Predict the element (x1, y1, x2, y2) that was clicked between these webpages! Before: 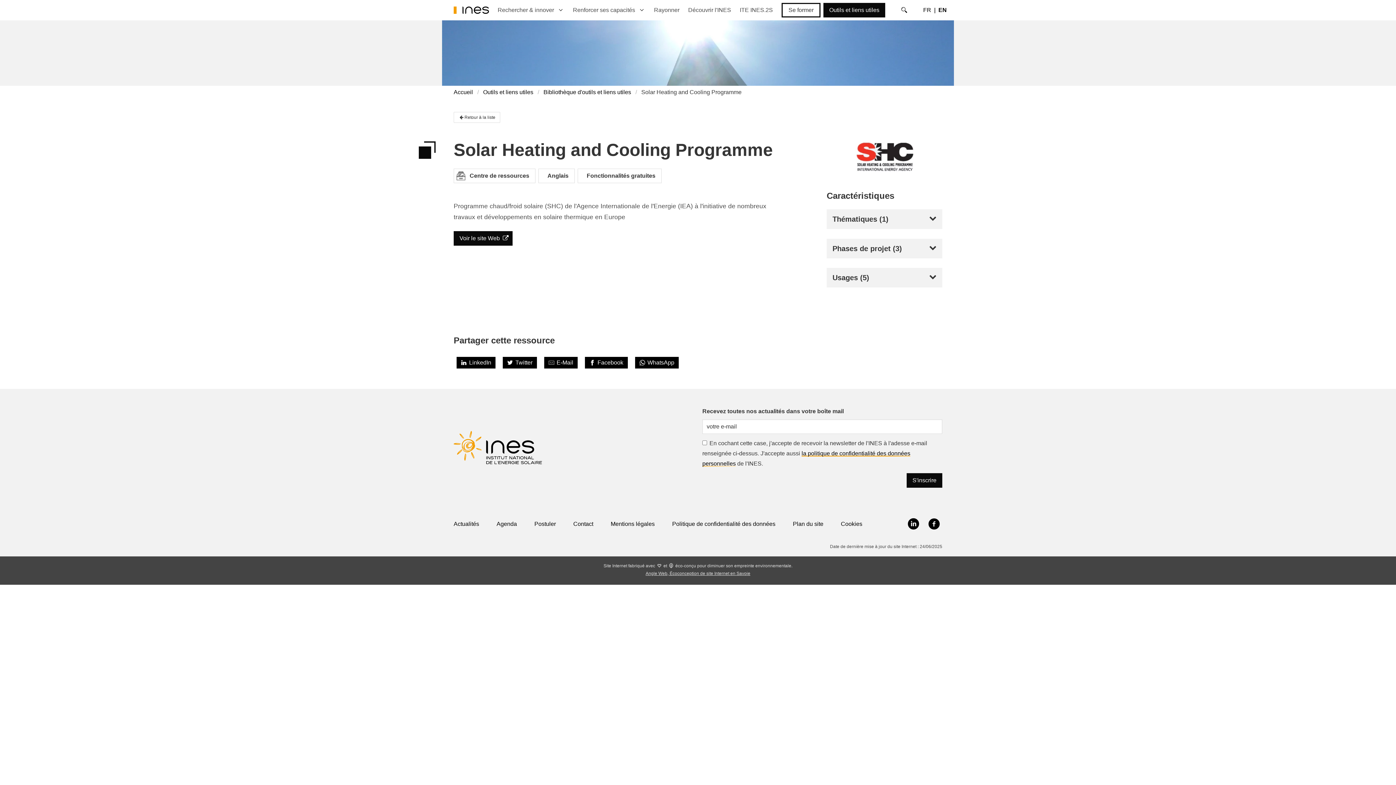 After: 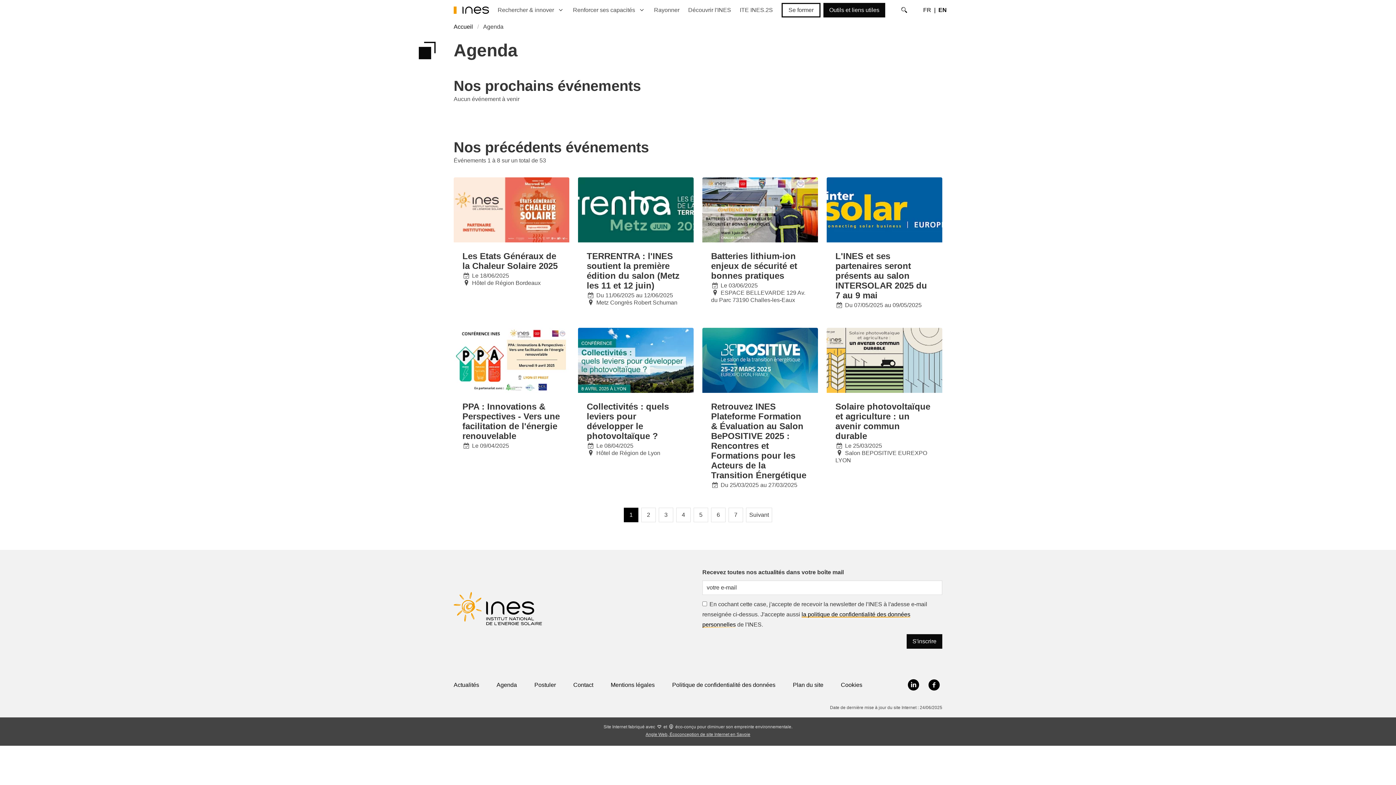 Action: label: Agenda bbox: (496, 519, 517, 529)